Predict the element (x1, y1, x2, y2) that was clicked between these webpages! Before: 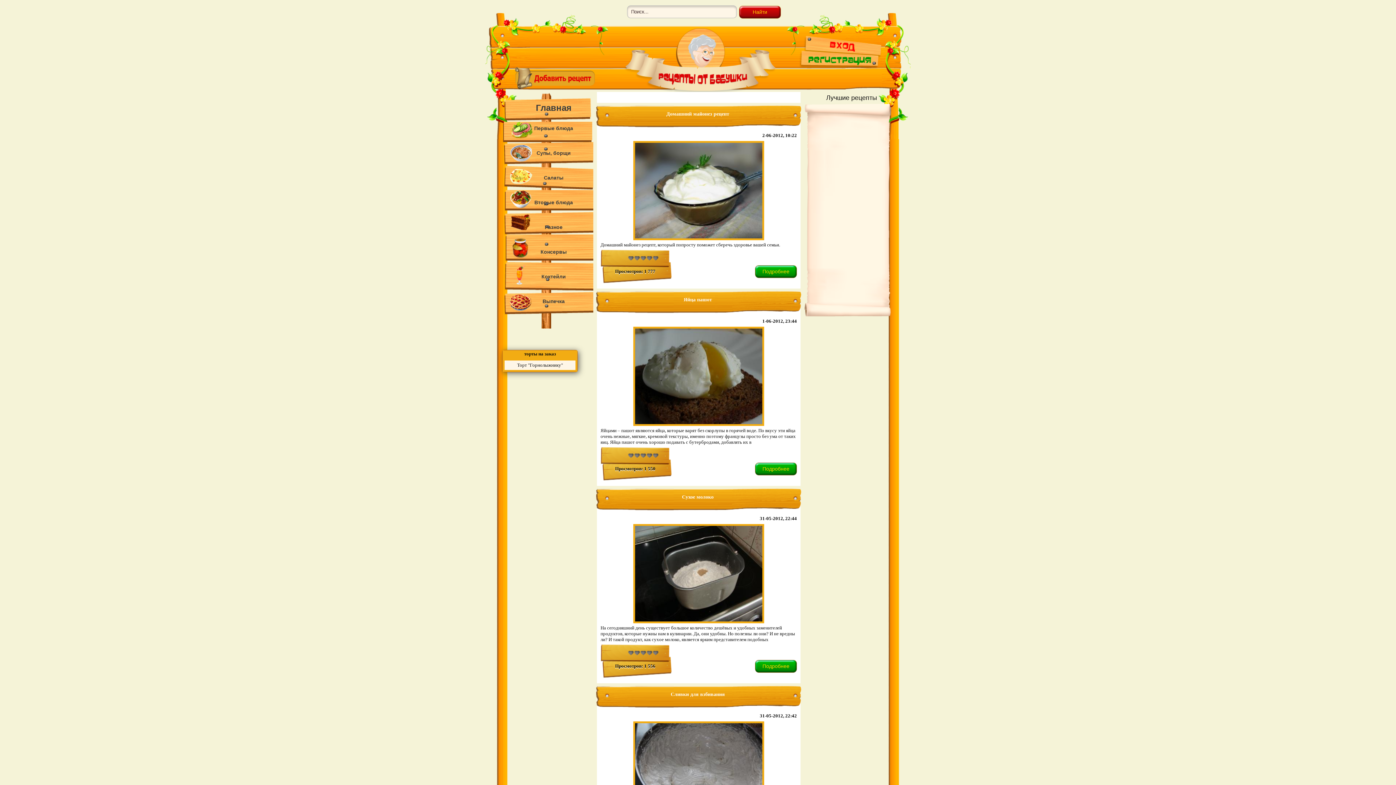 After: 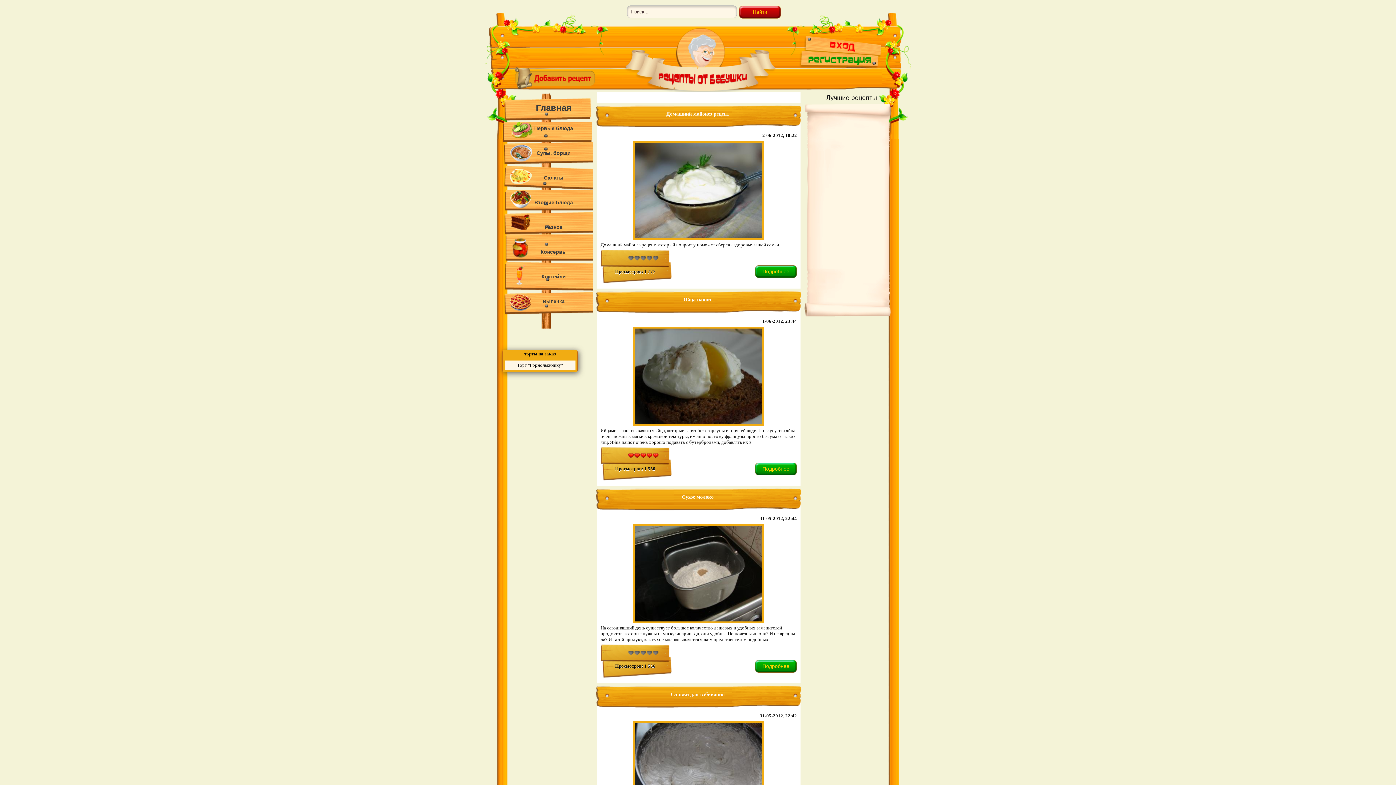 Action: label: 5 bbox: (652, 452, 658, 458)